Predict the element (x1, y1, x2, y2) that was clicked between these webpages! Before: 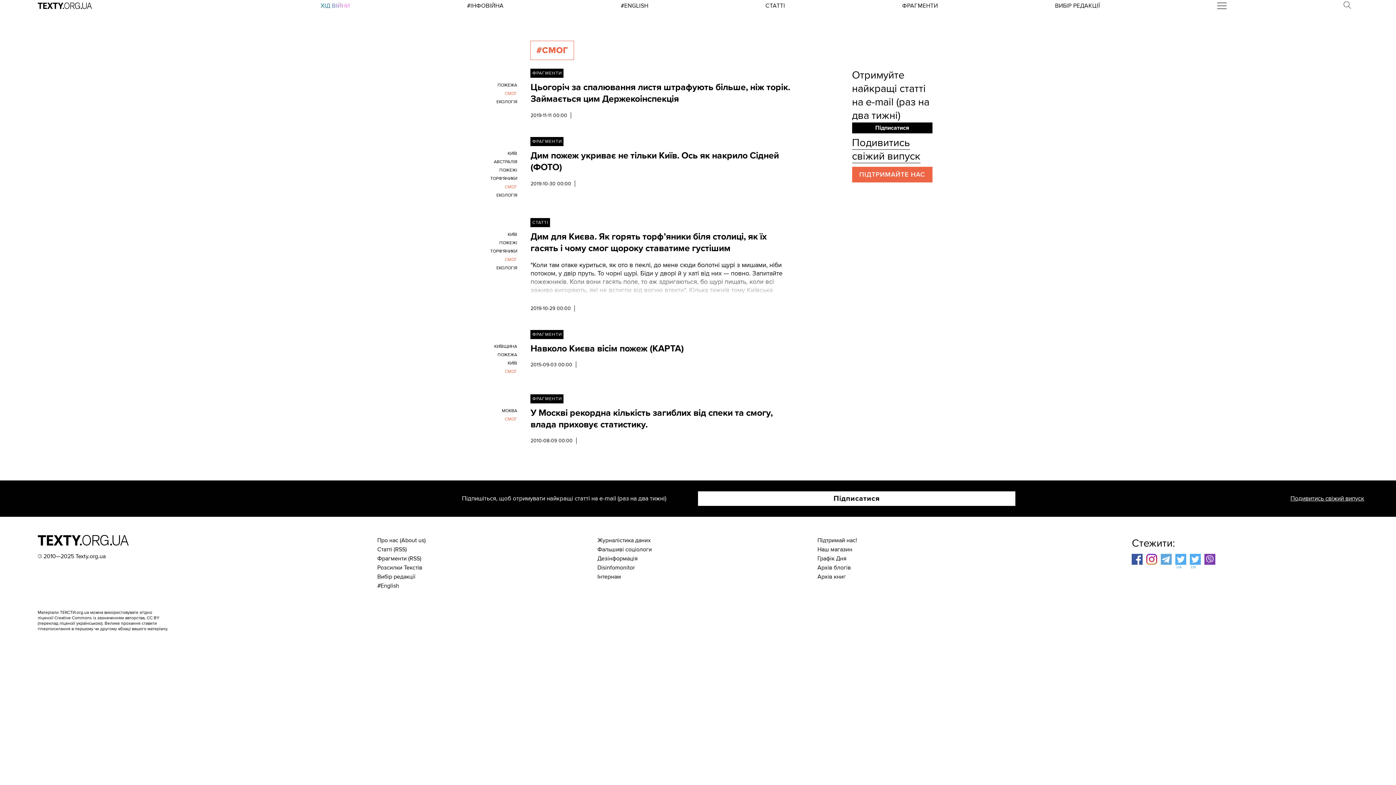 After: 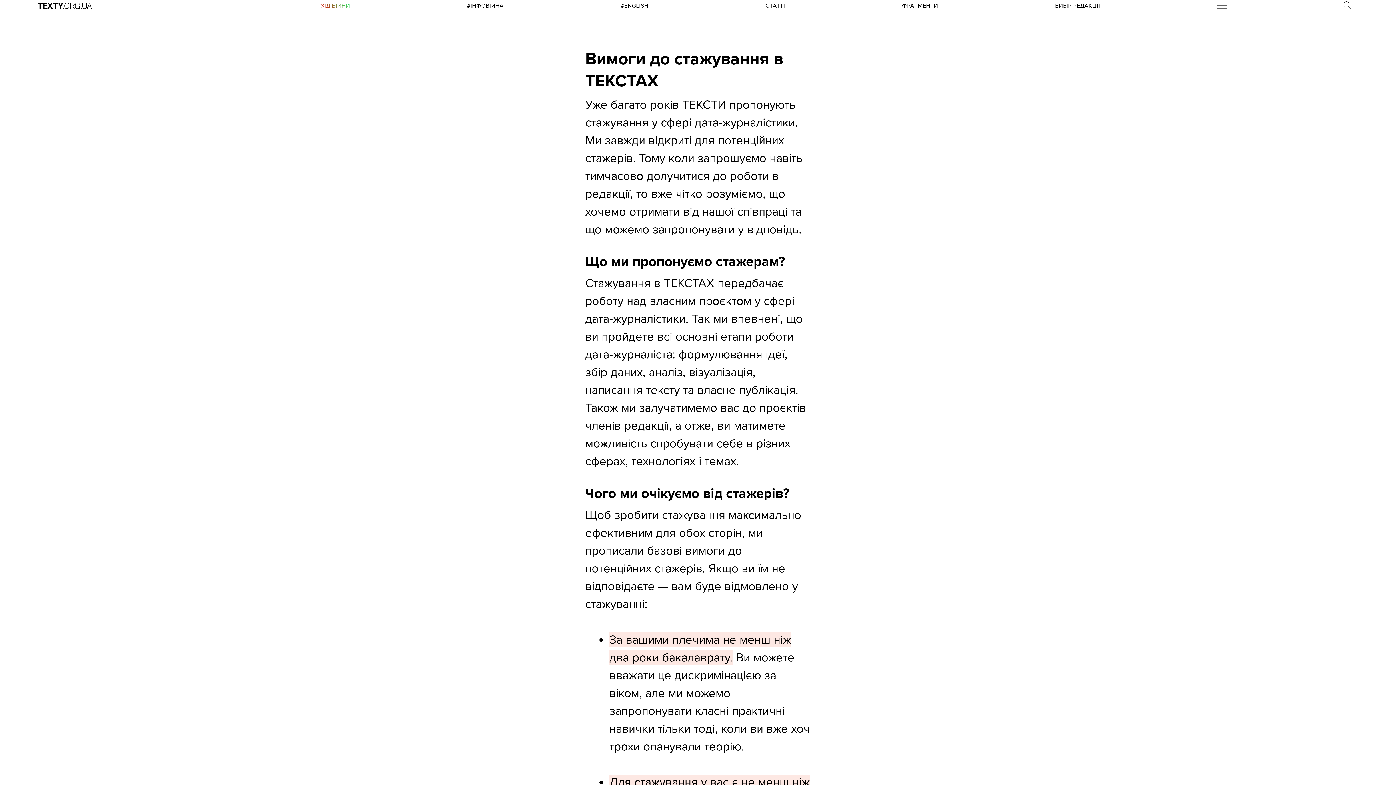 Action: label: Інтернам bbox: (597, 573, 621, 580)